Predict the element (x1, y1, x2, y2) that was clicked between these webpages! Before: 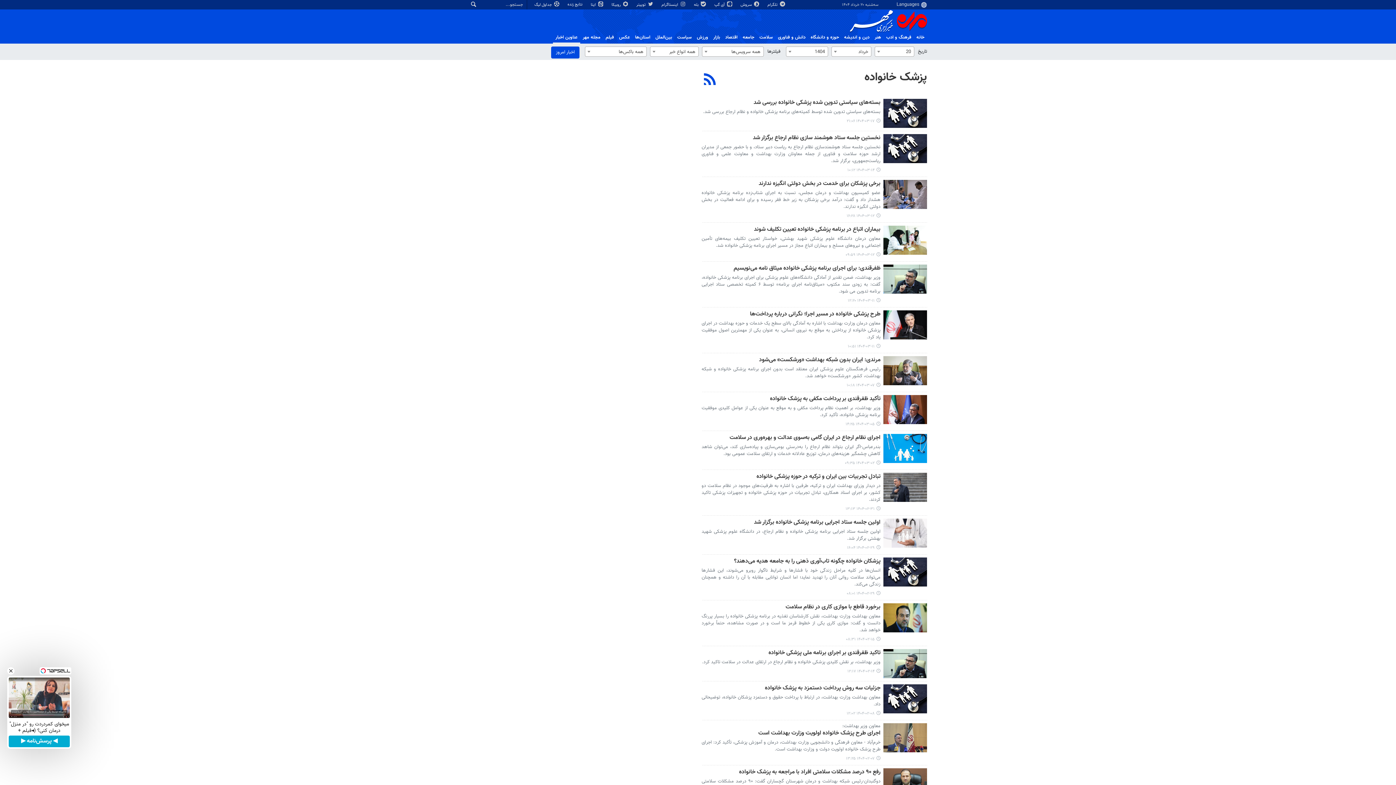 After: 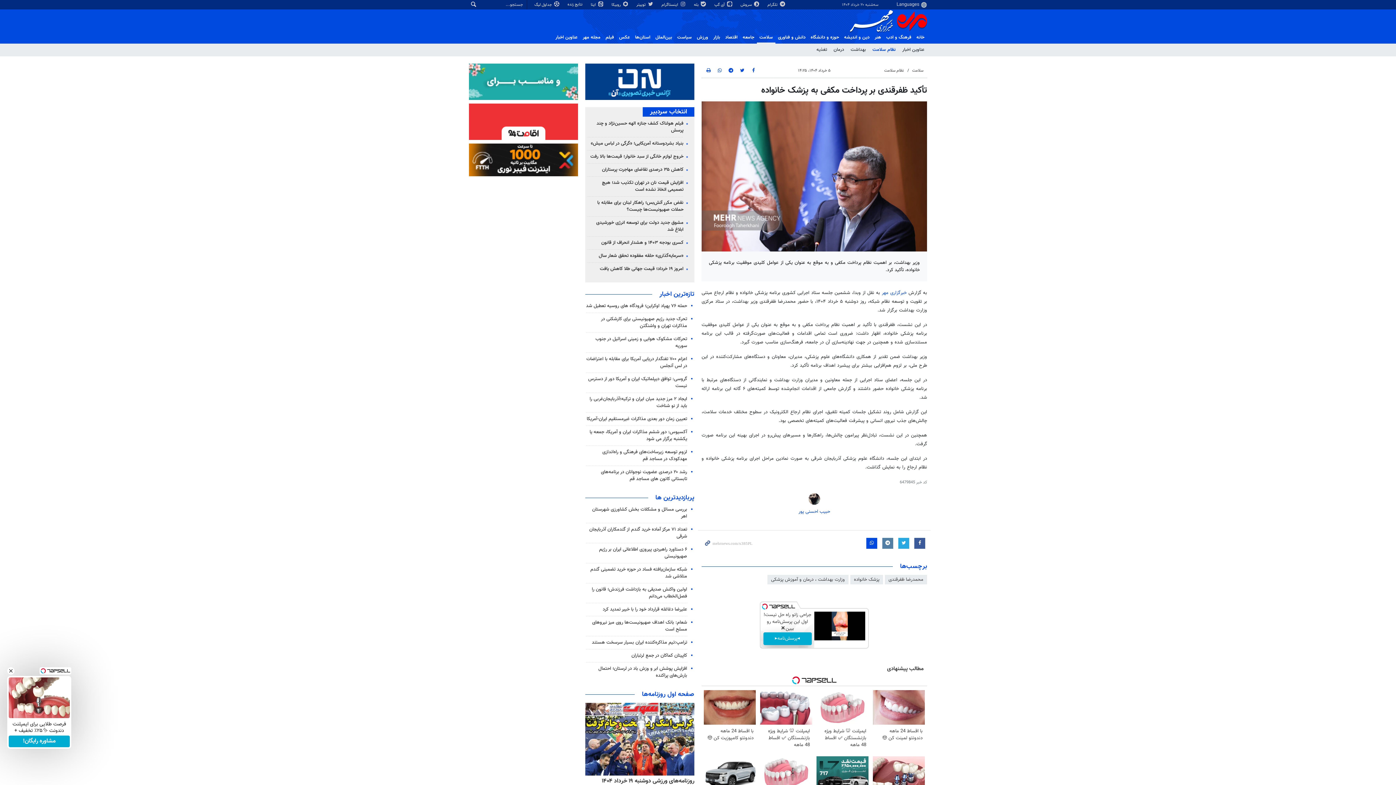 Action: label: ۱۴۰۴-۰۳-۰۵ ۱۴:۲۵ bbox: (845, 420, 880, 427)